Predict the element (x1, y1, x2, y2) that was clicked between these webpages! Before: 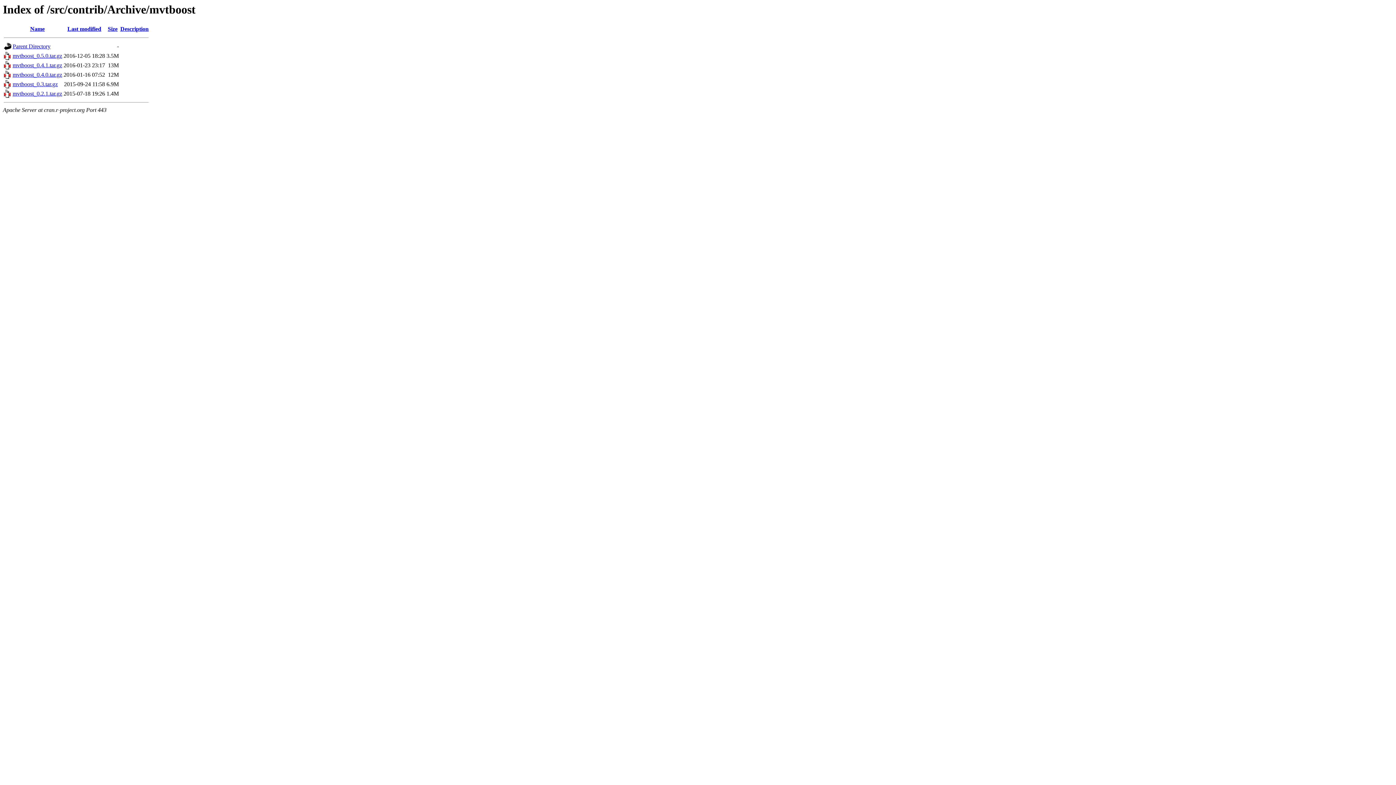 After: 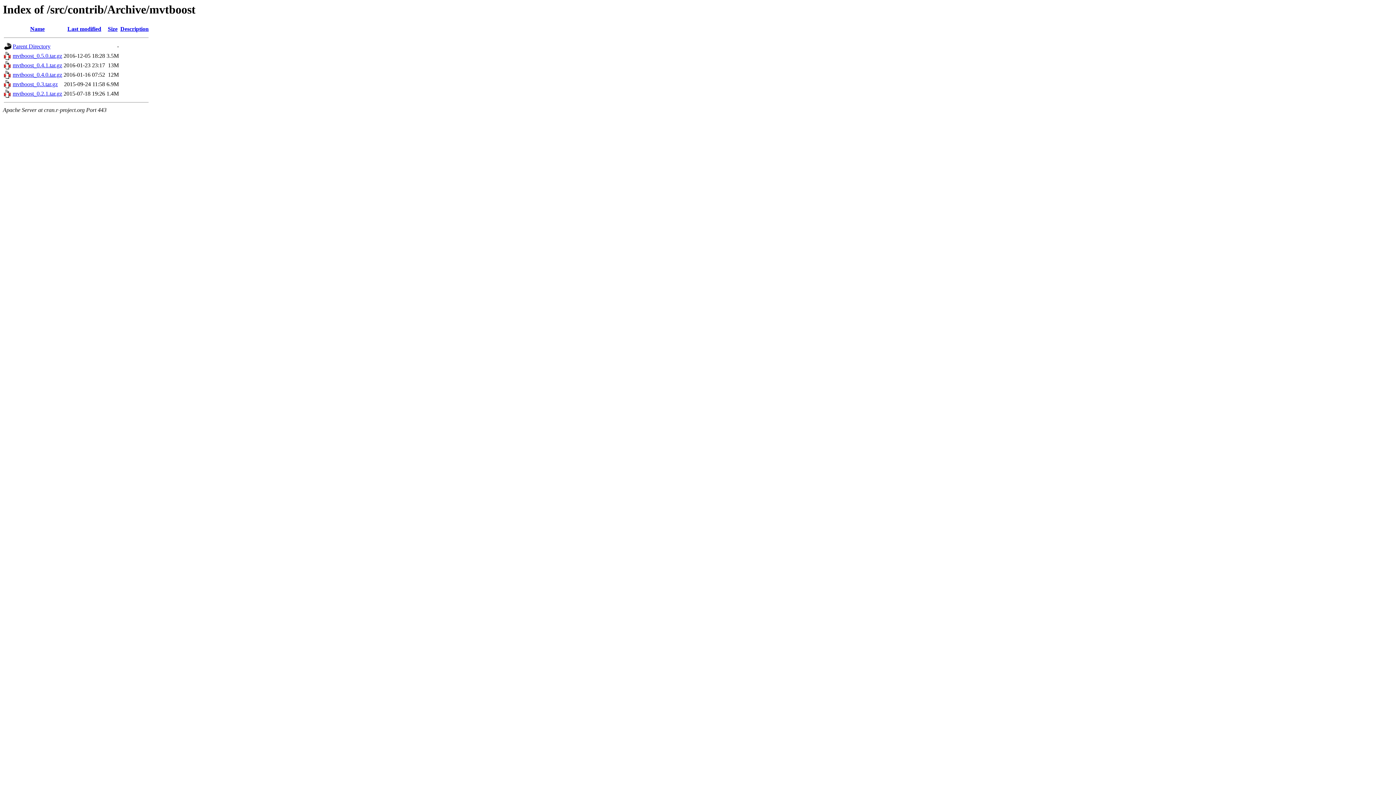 Action: bbox: (12, 90, 62, 96) label: mvtboost_0.2.1.tar.gz